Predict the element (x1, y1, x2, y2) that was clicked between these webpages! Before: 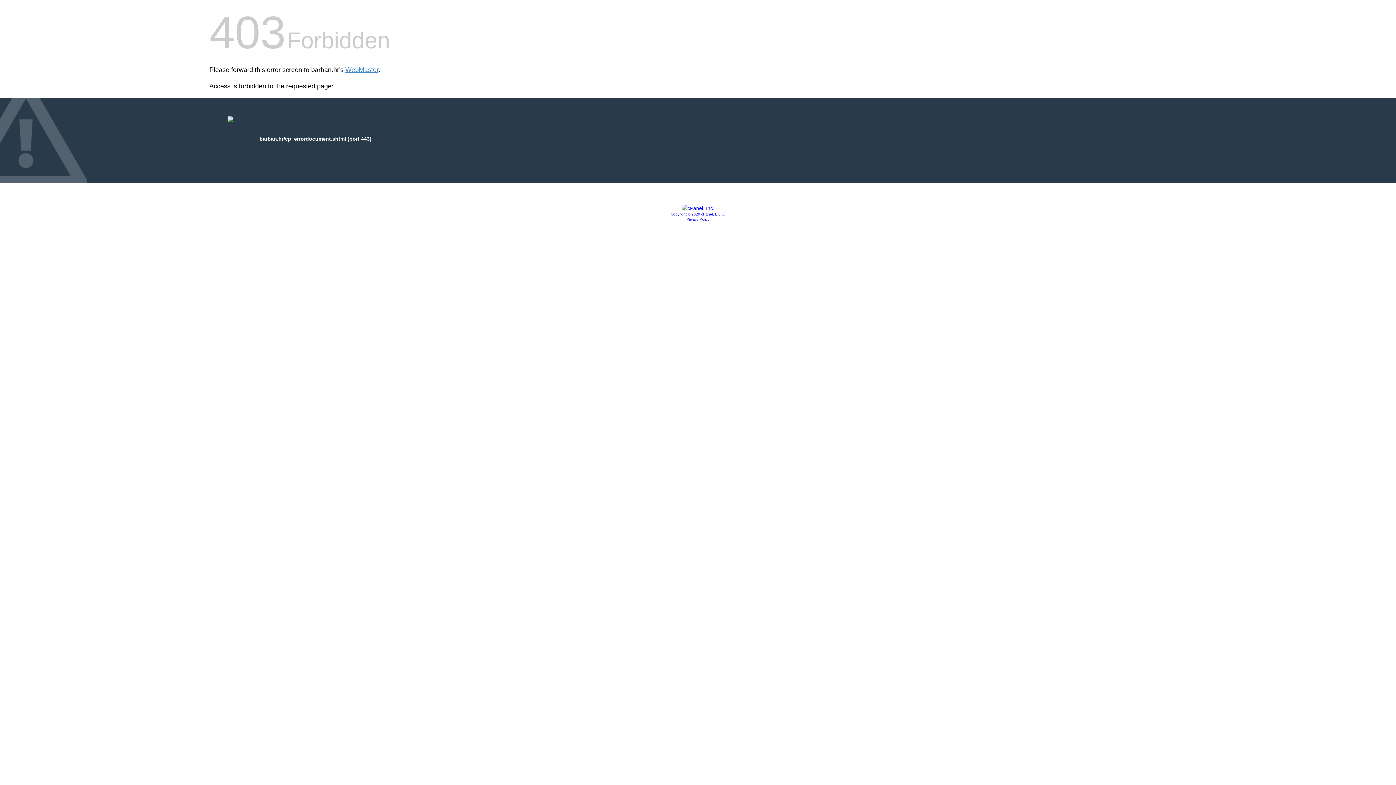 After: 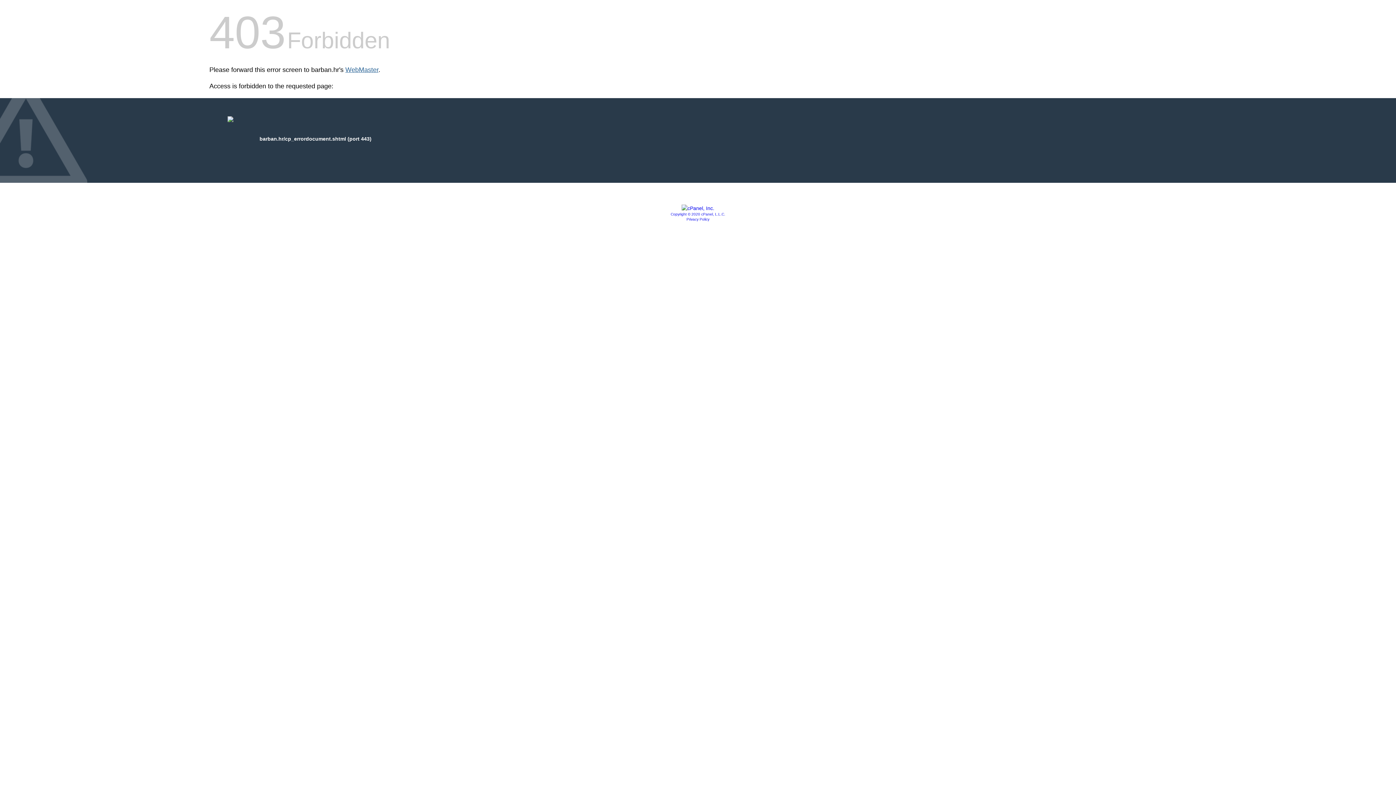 Action: label: WebMaster bbox: (345, 66, 378, 73)